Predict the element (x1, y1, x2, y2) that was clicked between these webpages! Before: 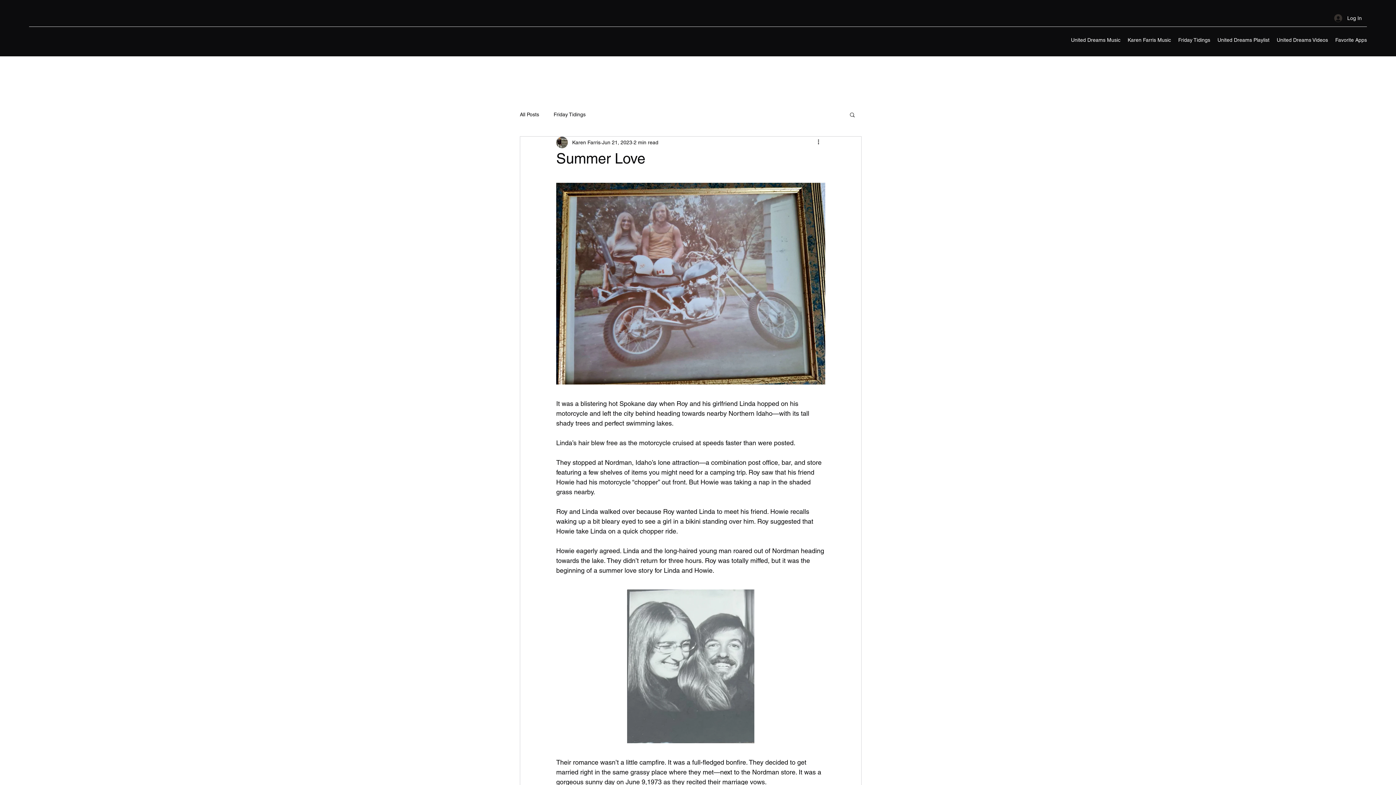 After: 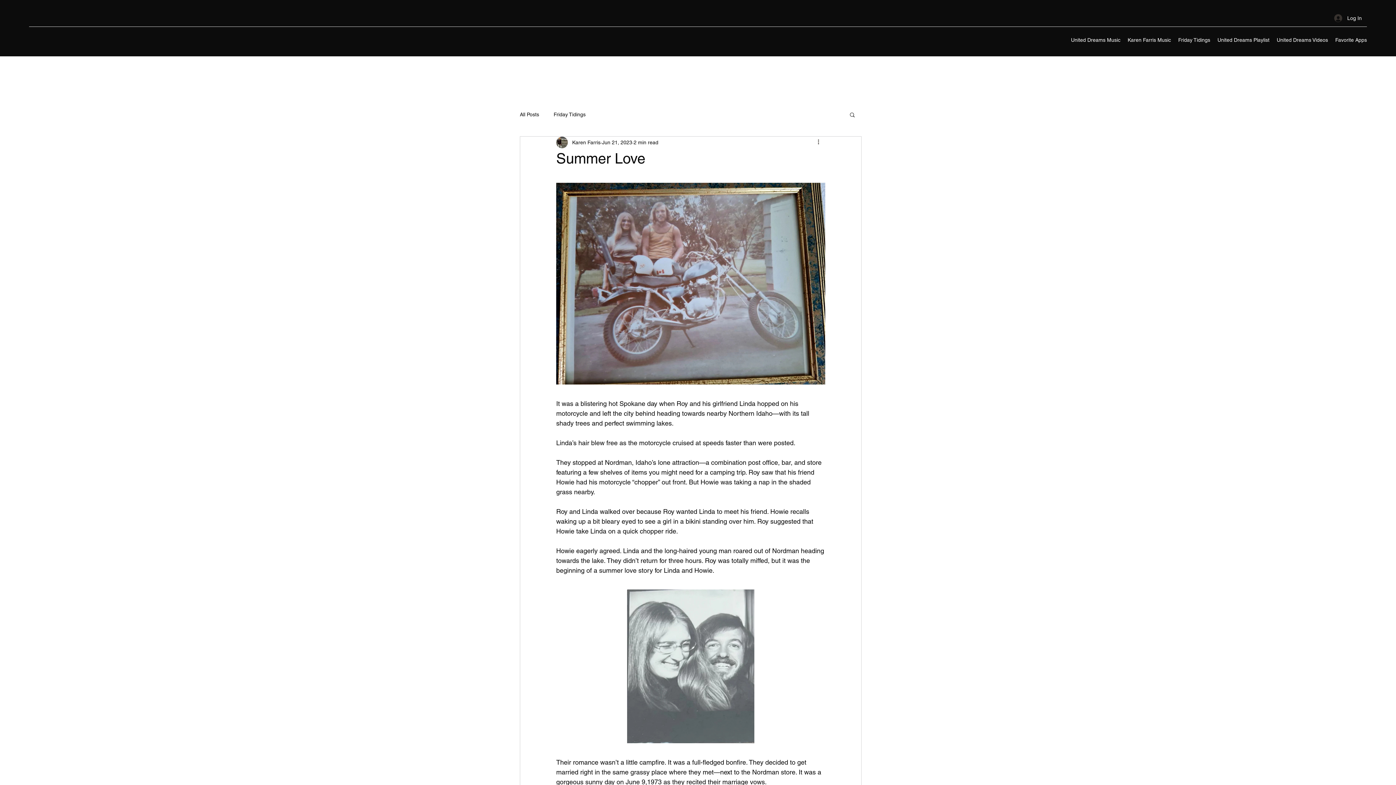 Action: bbox: (816, 138, 825, 146) label: More actions